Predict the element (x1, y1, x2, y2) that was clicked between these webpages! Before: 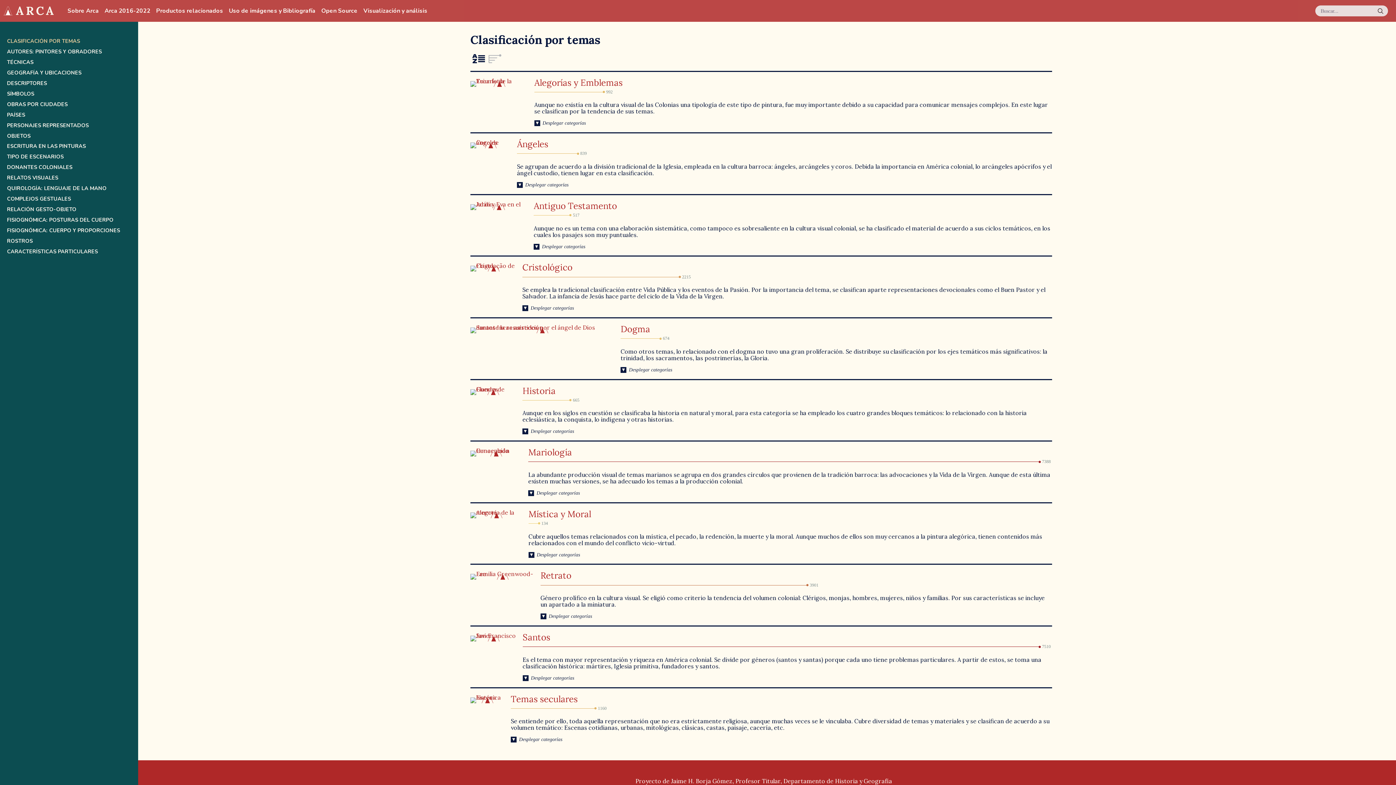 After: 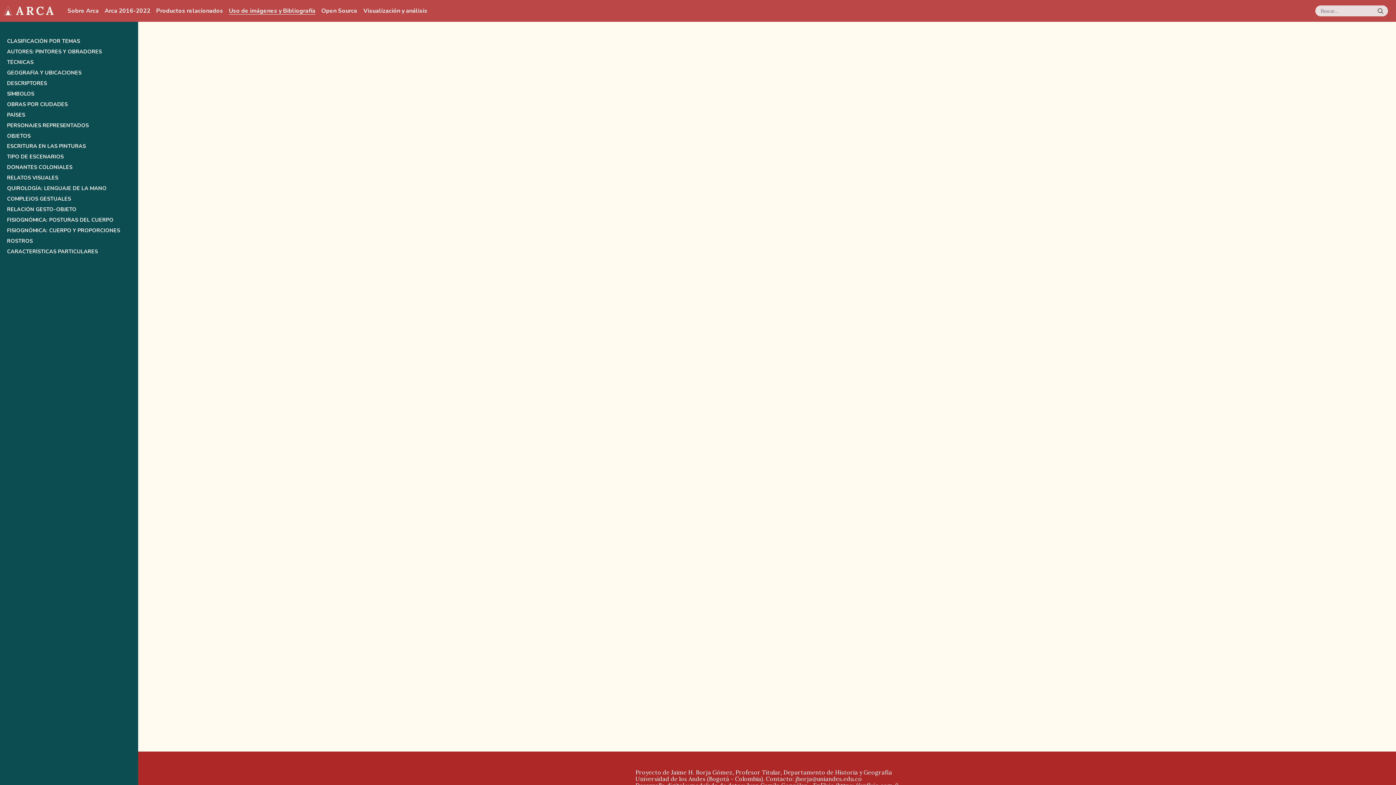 Action: label: Uso de imágenes y Bibliografía bbox: (229, 7, 315, 14)